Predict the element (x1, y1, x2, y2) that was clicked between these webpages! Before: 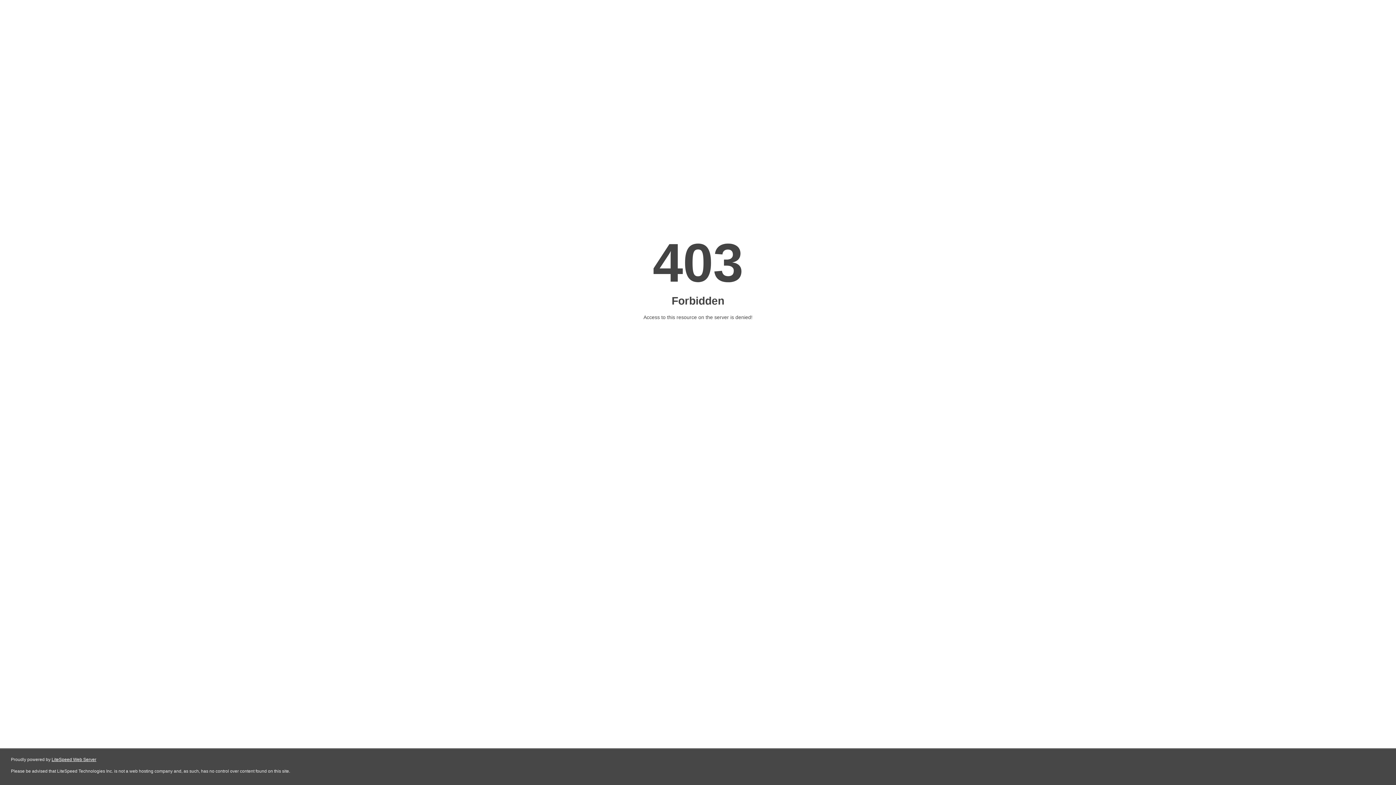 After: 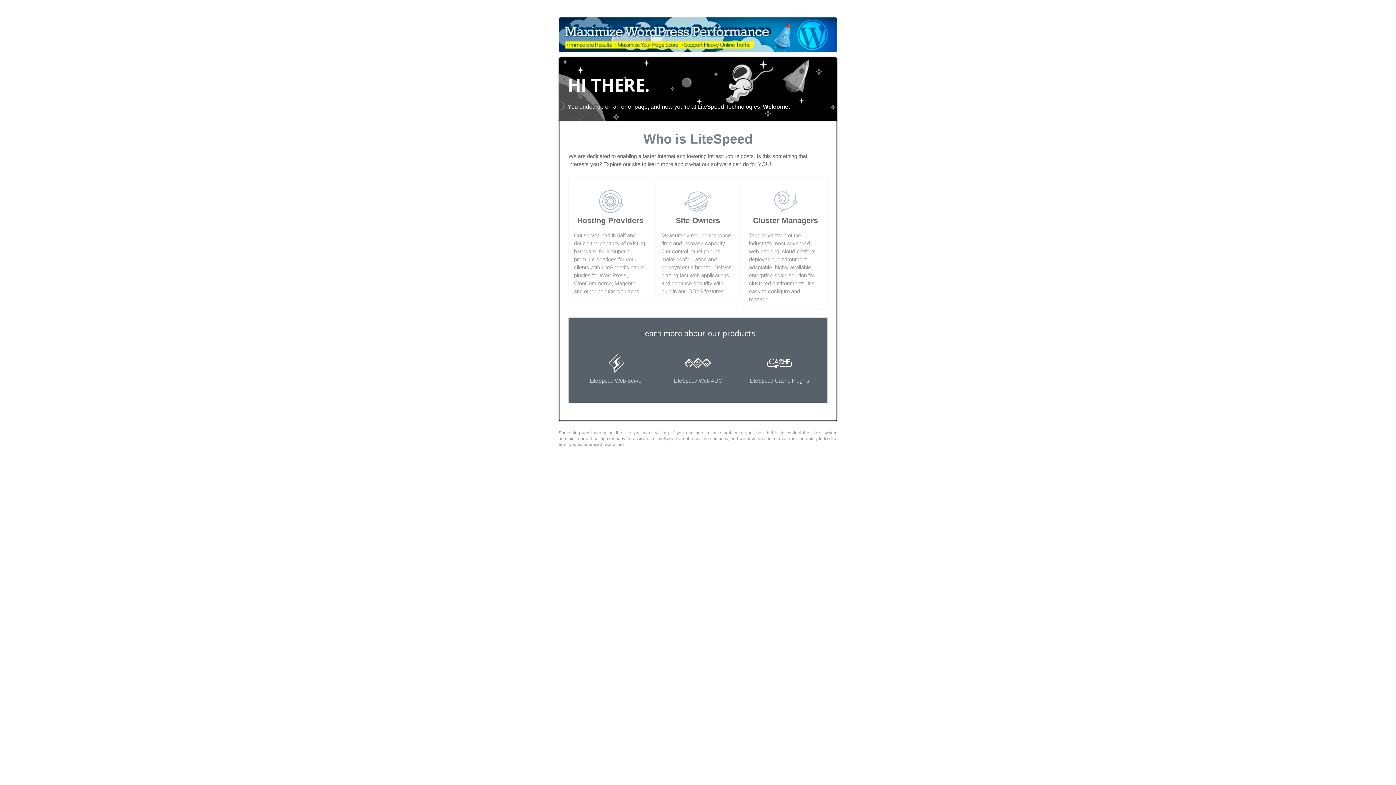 Action: bbox: (51, 757, 96, 762) label: LiteSpeed Web Server